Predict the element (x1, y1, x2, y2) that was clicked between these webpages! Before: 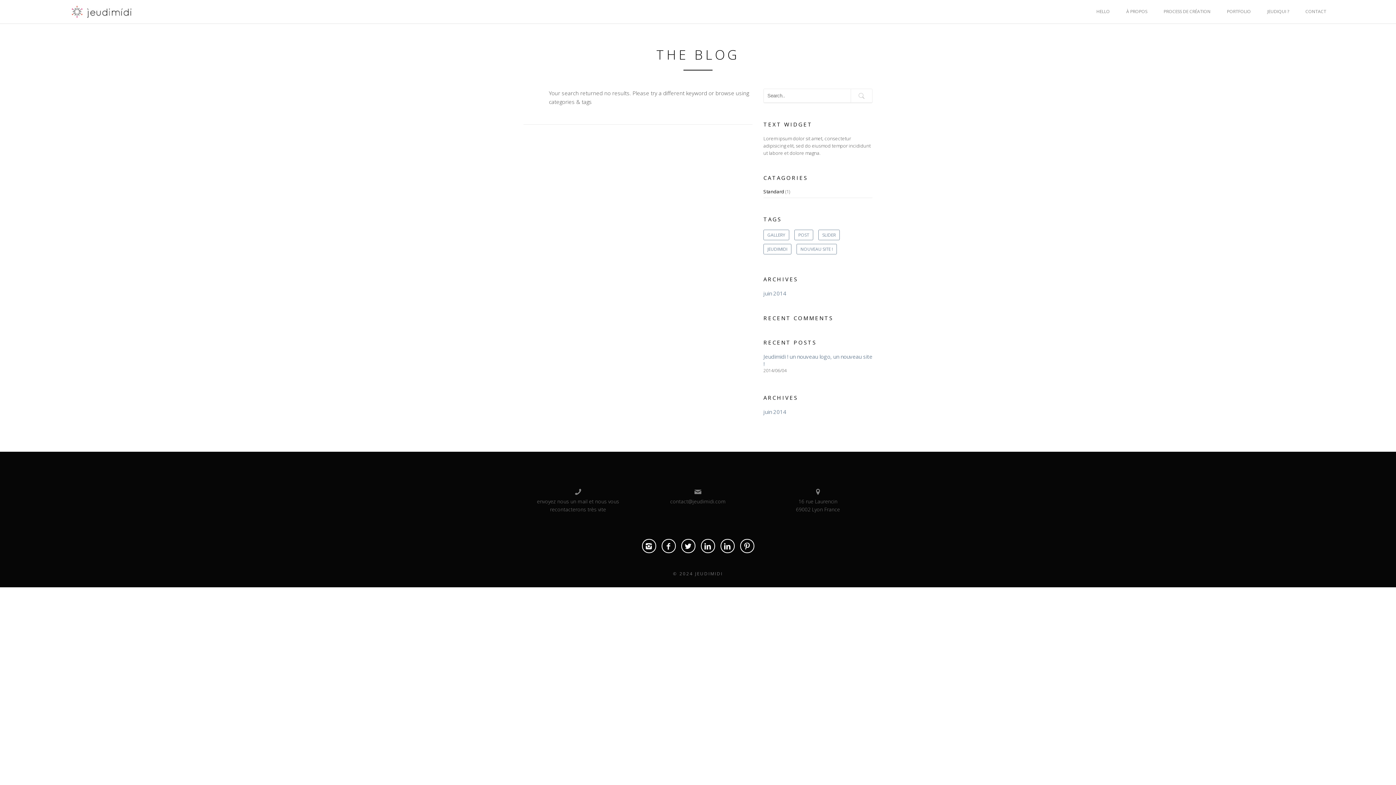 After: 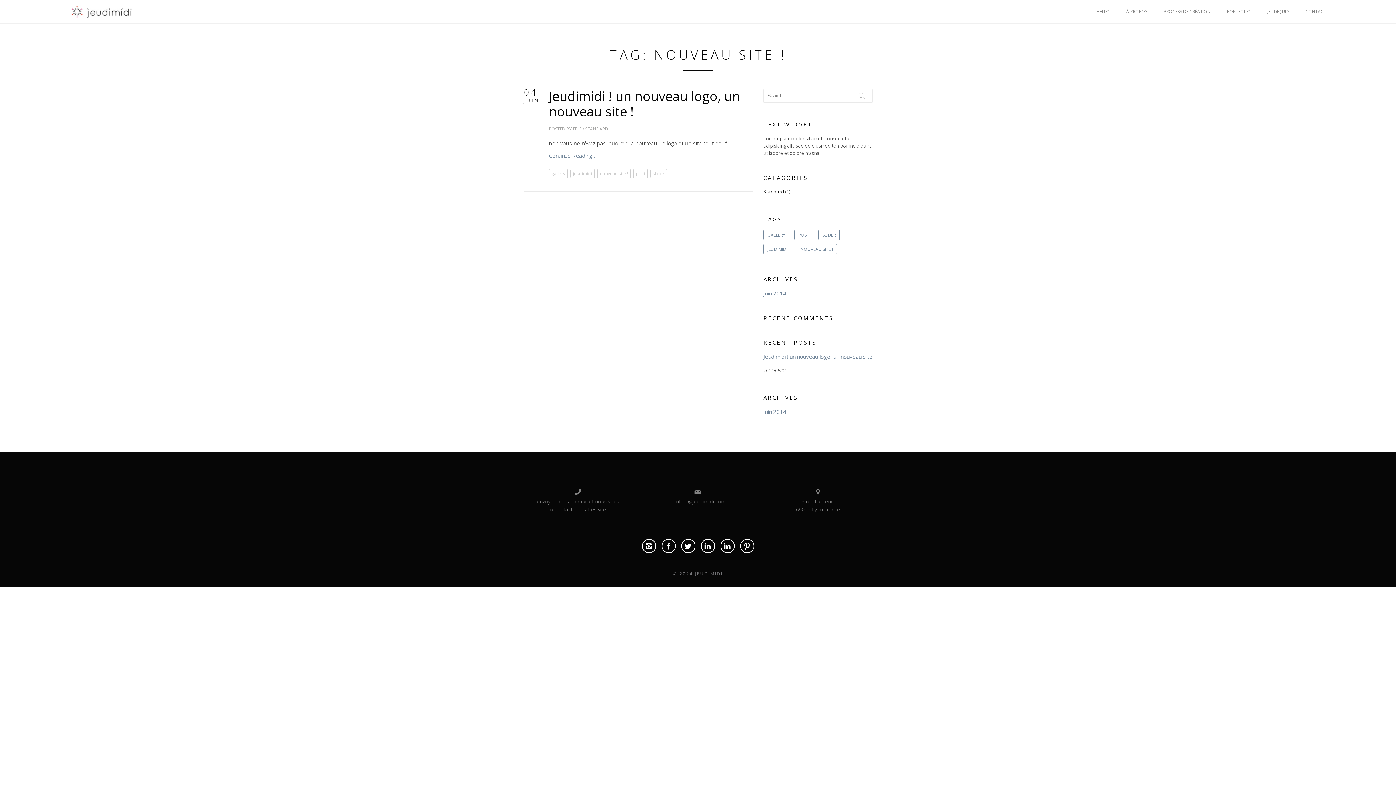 Action: label: nouveau site ! (1 élément) bbox: (796, 244, 837, 254)